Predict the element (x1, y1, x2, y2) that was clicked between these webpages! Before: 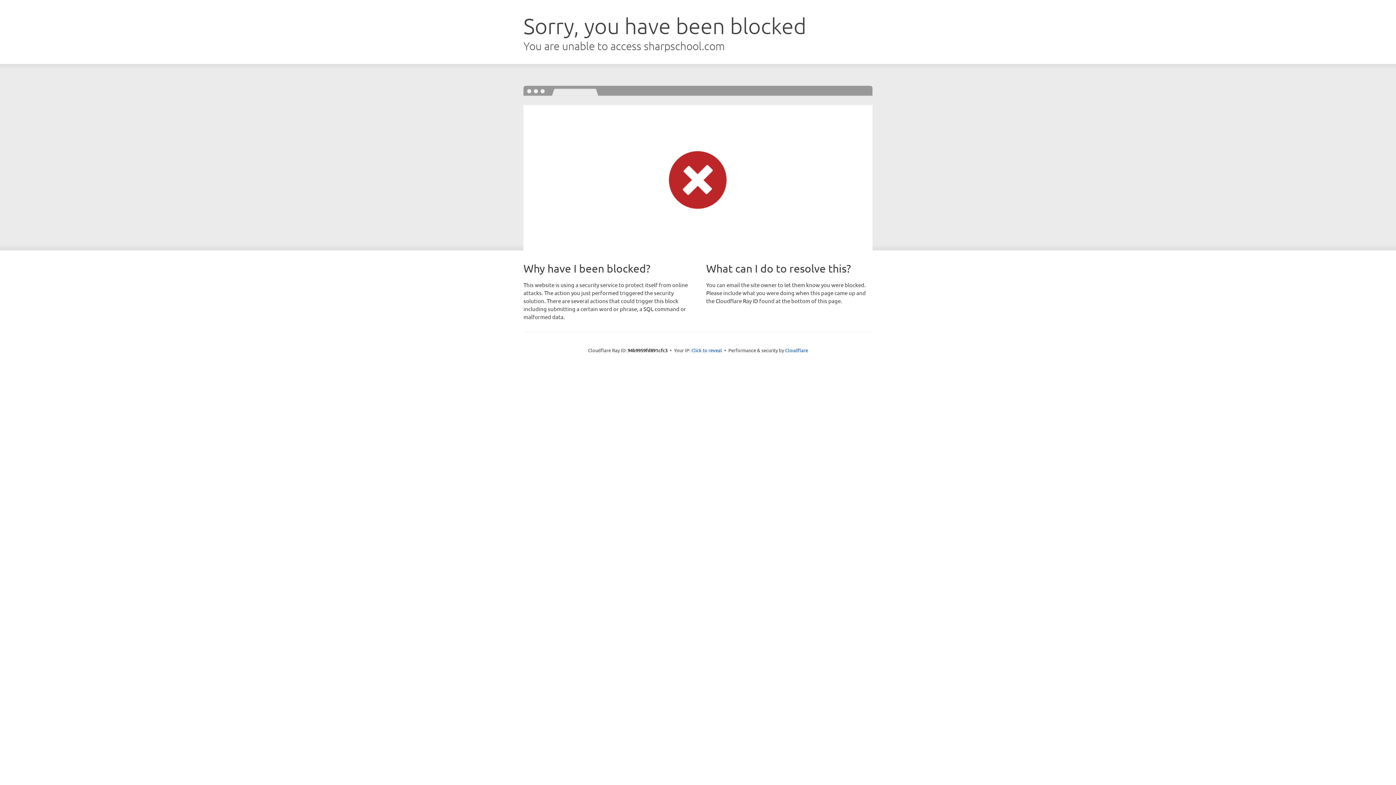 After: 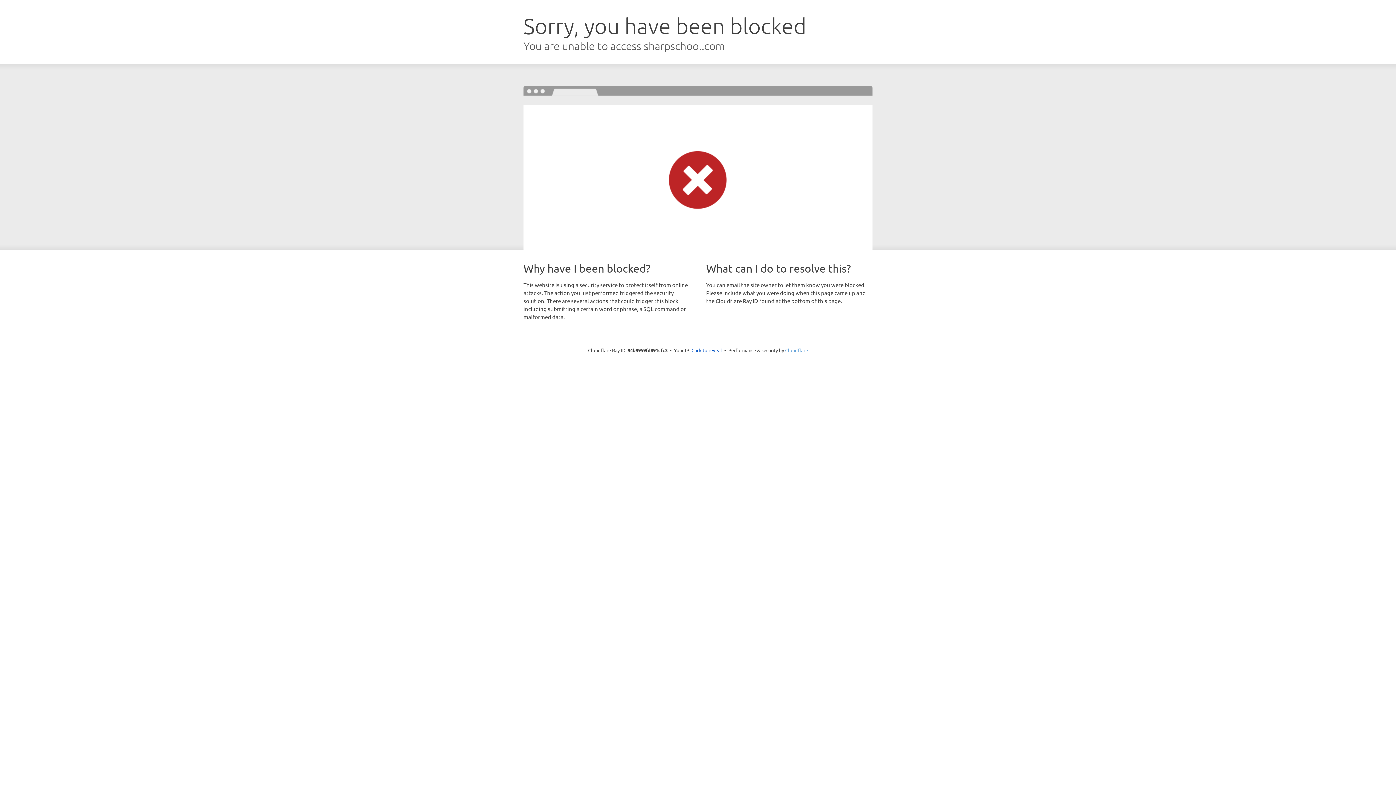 Action: label: Cloudflare bbox: (785, 347, 808, 353)